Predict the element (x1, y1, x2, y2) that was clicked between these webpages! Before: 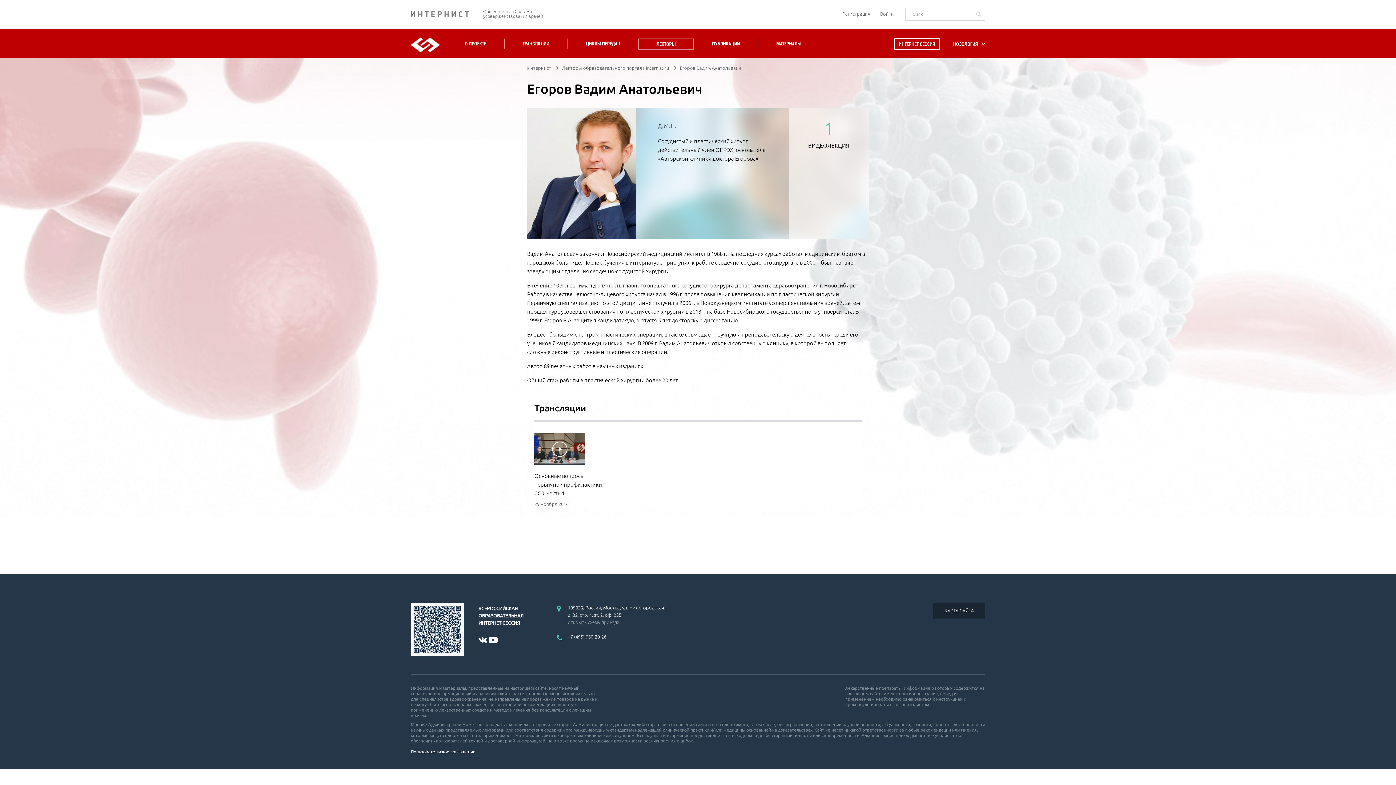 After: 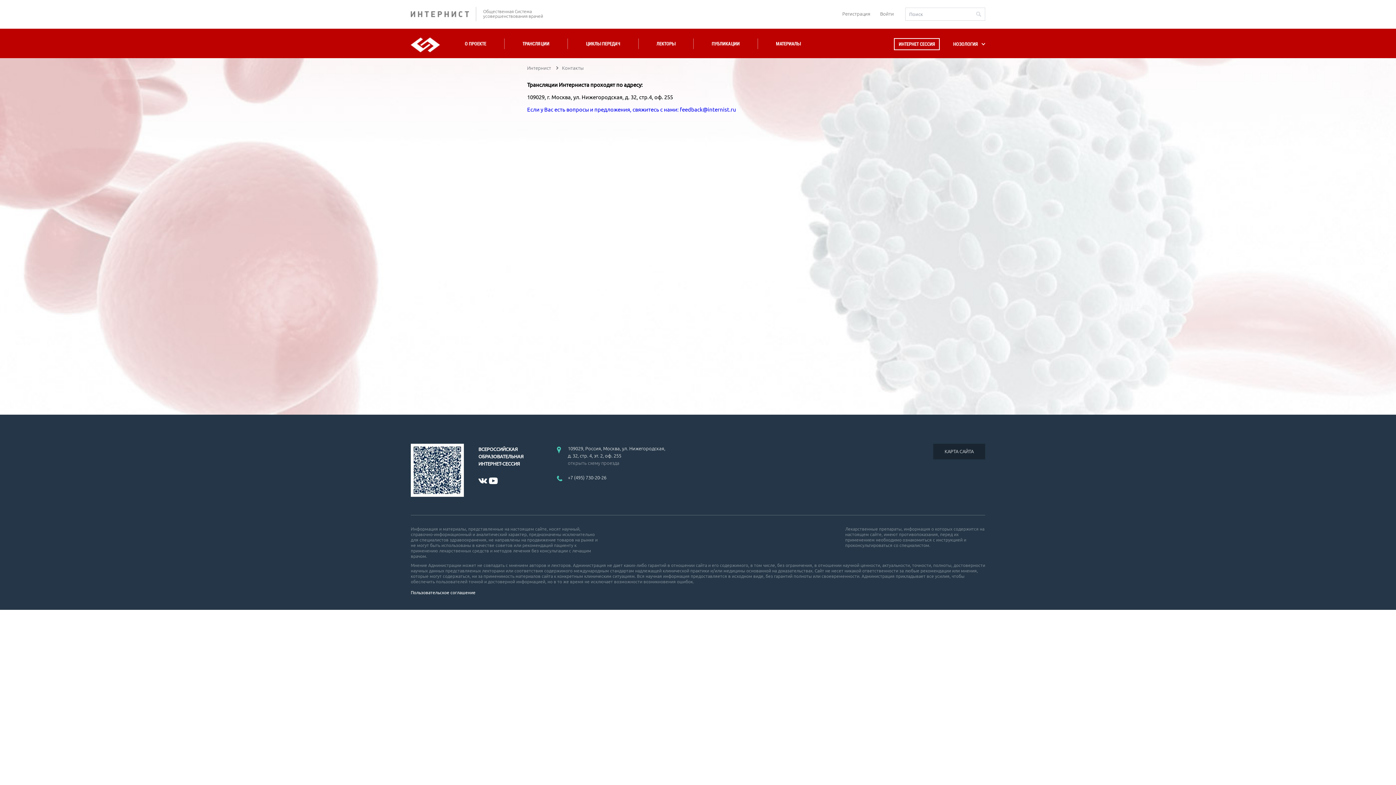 Action: bbox: (568, 618, 669, 626) label: открыть схему проезда